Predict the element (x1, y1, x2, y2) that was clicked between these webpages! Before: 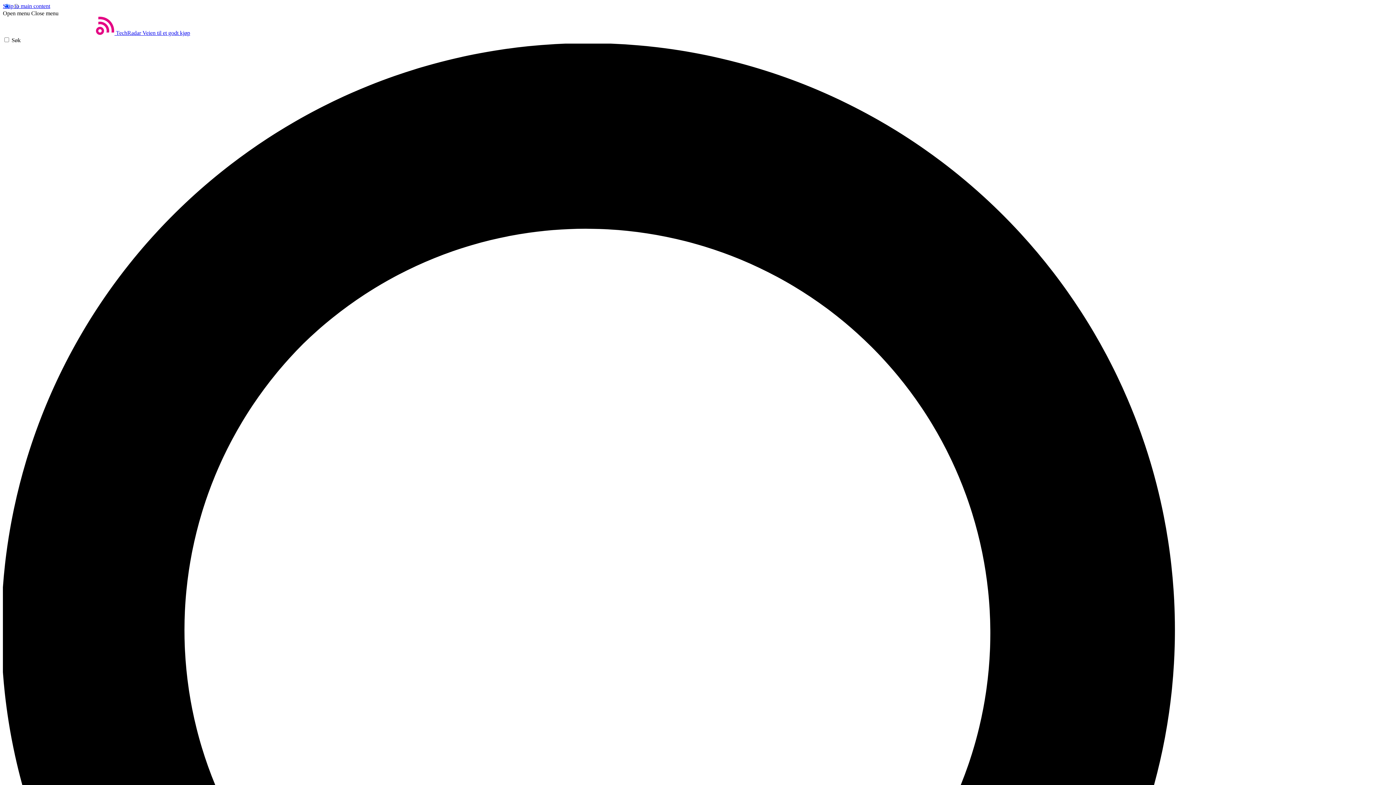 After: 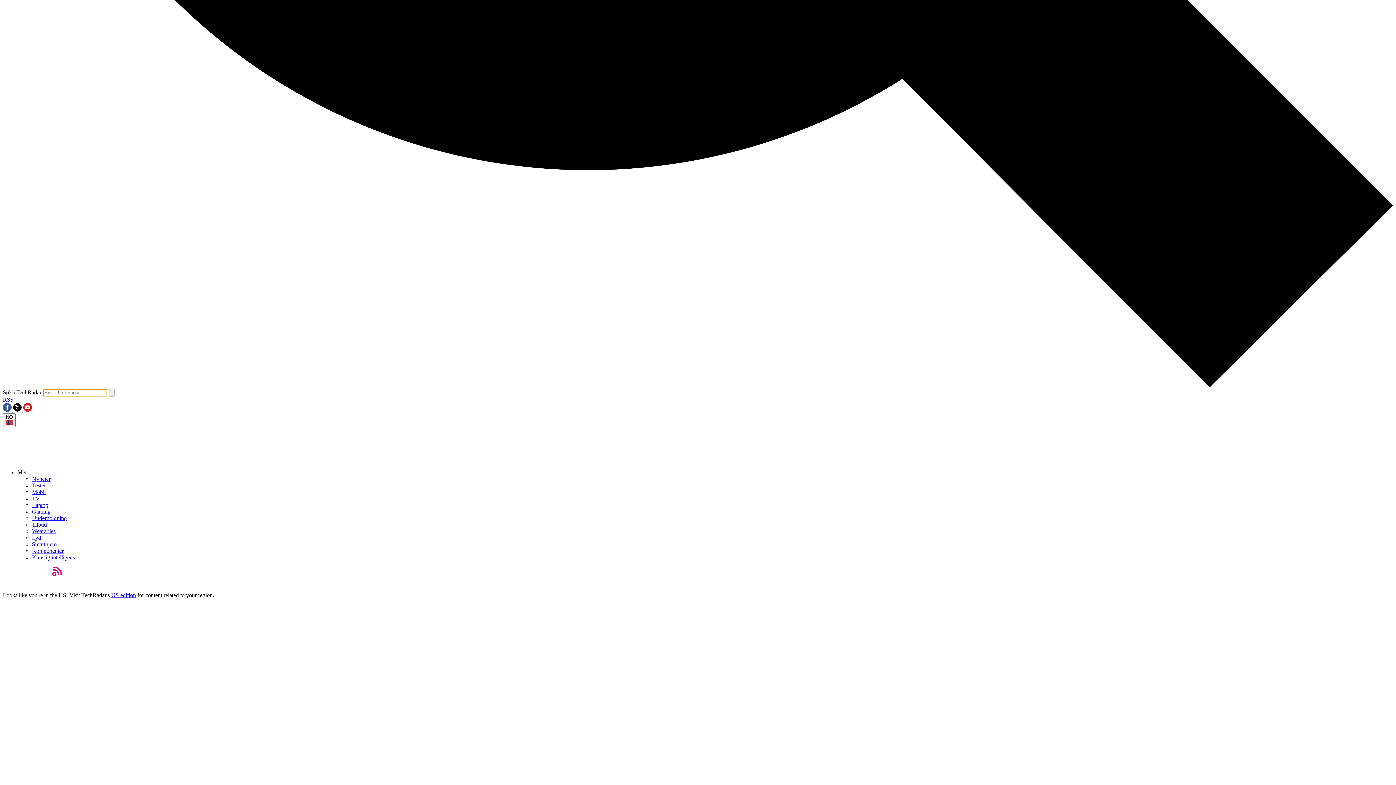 Action: label: Søk bbox: (2, 37, 1393, 1435)